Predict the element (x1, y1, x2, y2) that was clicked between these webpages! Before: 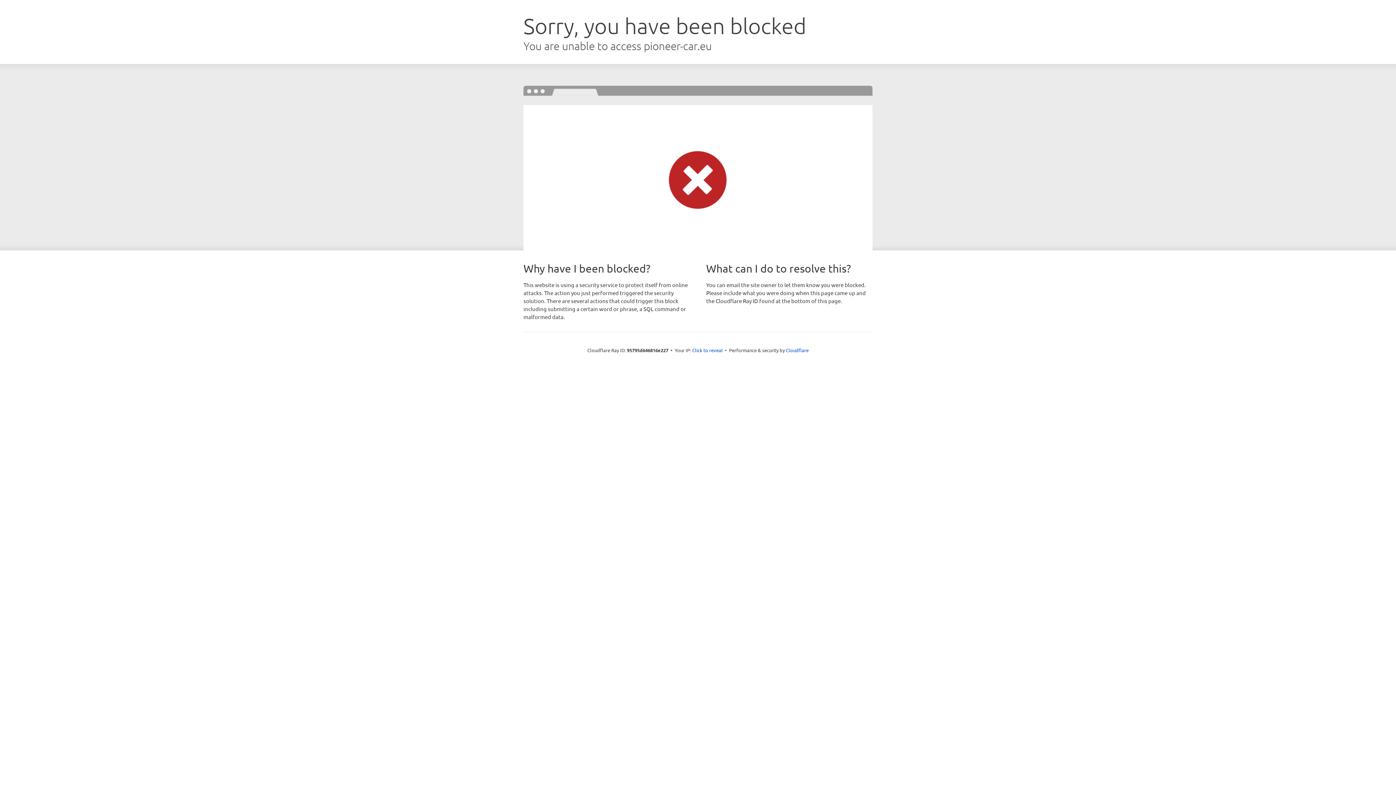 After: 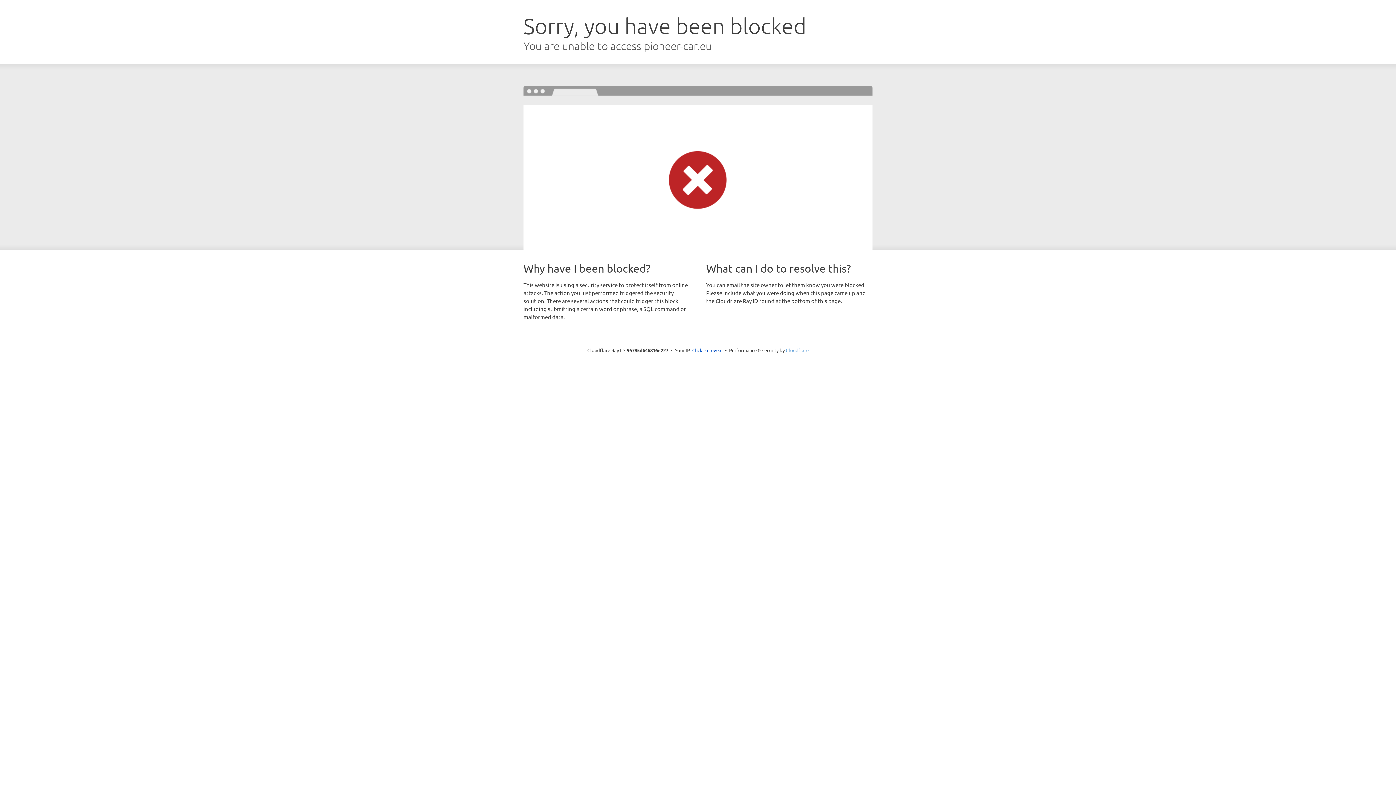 Action: label: Cloudflare bbox: (786, 347, 808, 353)